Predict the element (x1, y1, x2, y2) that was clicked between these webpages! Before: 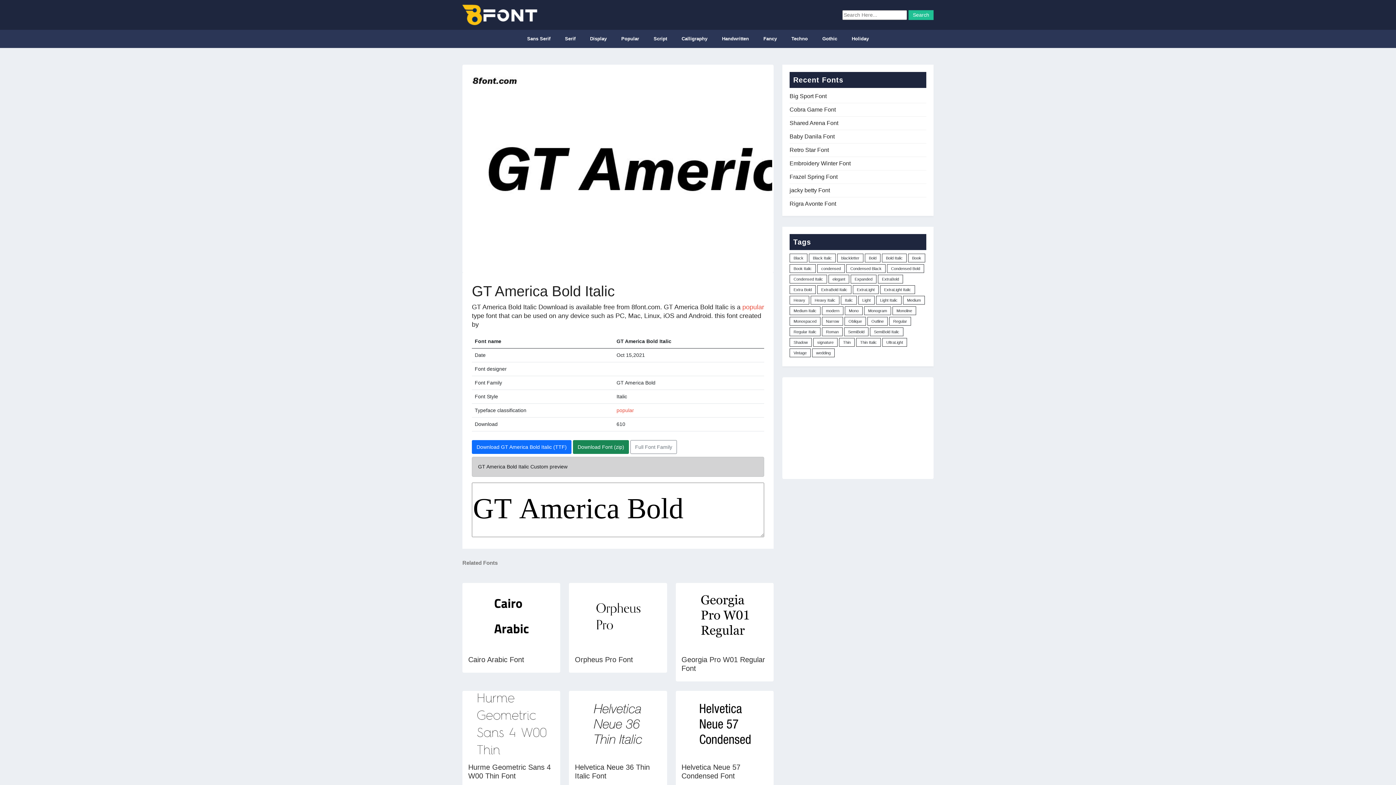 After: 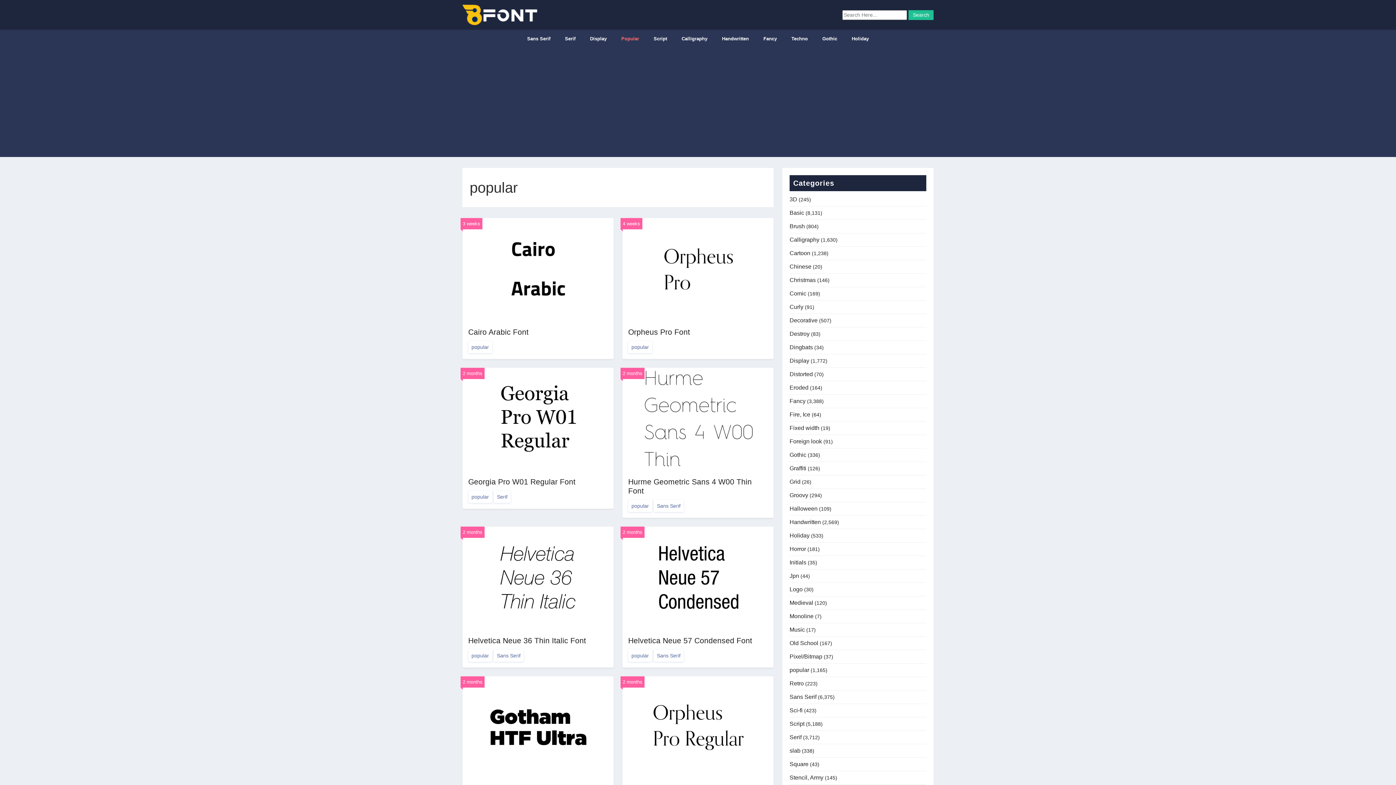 Action: bbox: (742, 303, 764, 311) label: popular